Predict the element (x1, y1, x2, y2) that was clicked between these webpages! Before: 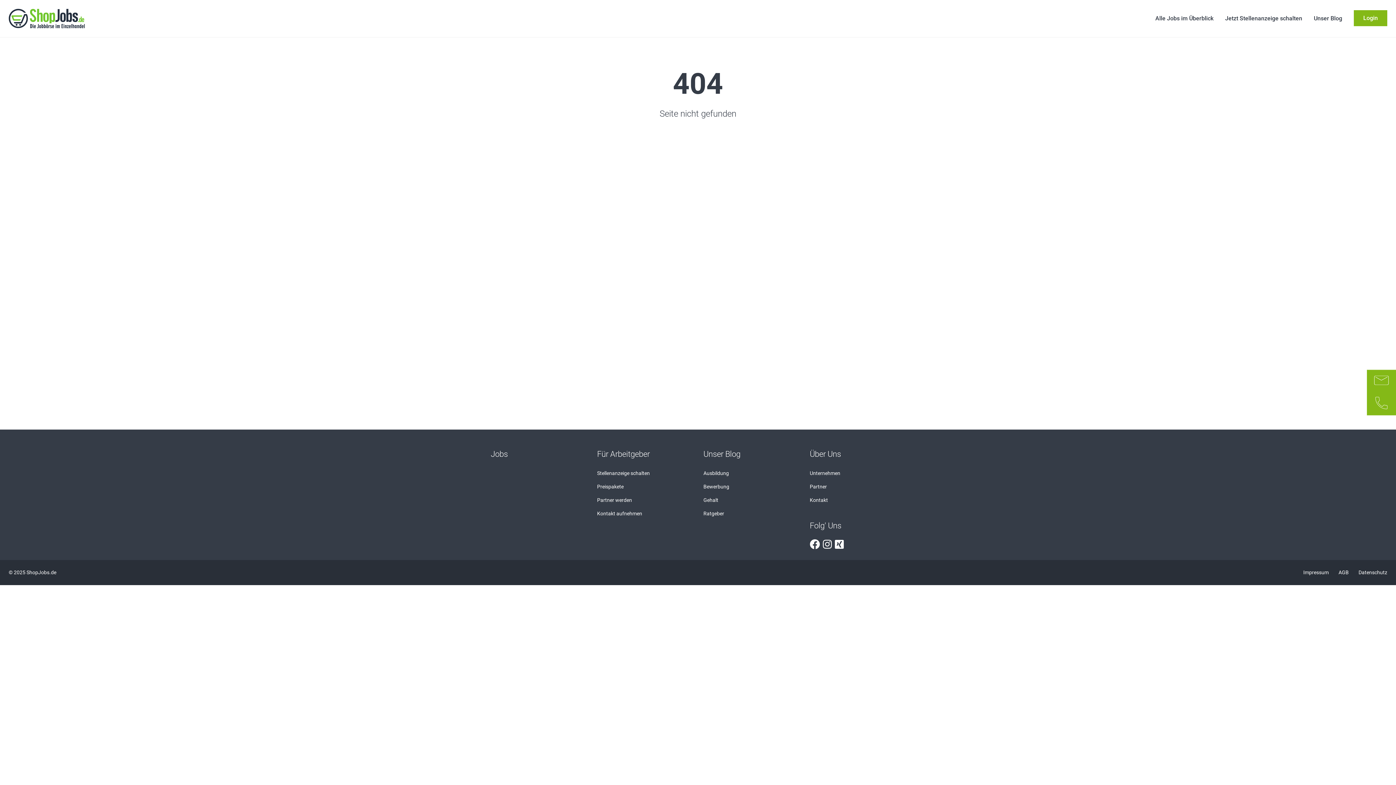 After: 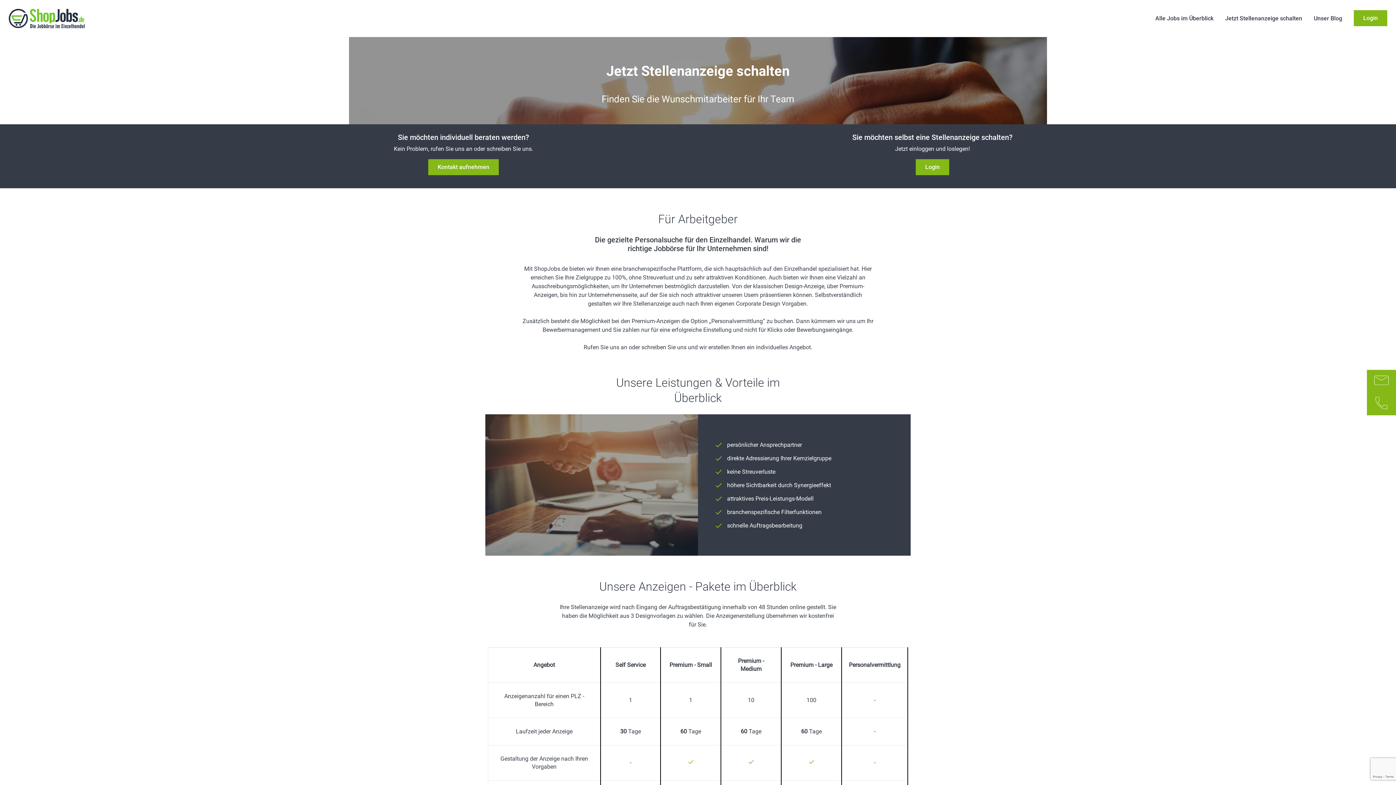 Action: label: Stellenanzeige schalten bbox: (597, 470, 650, 476)